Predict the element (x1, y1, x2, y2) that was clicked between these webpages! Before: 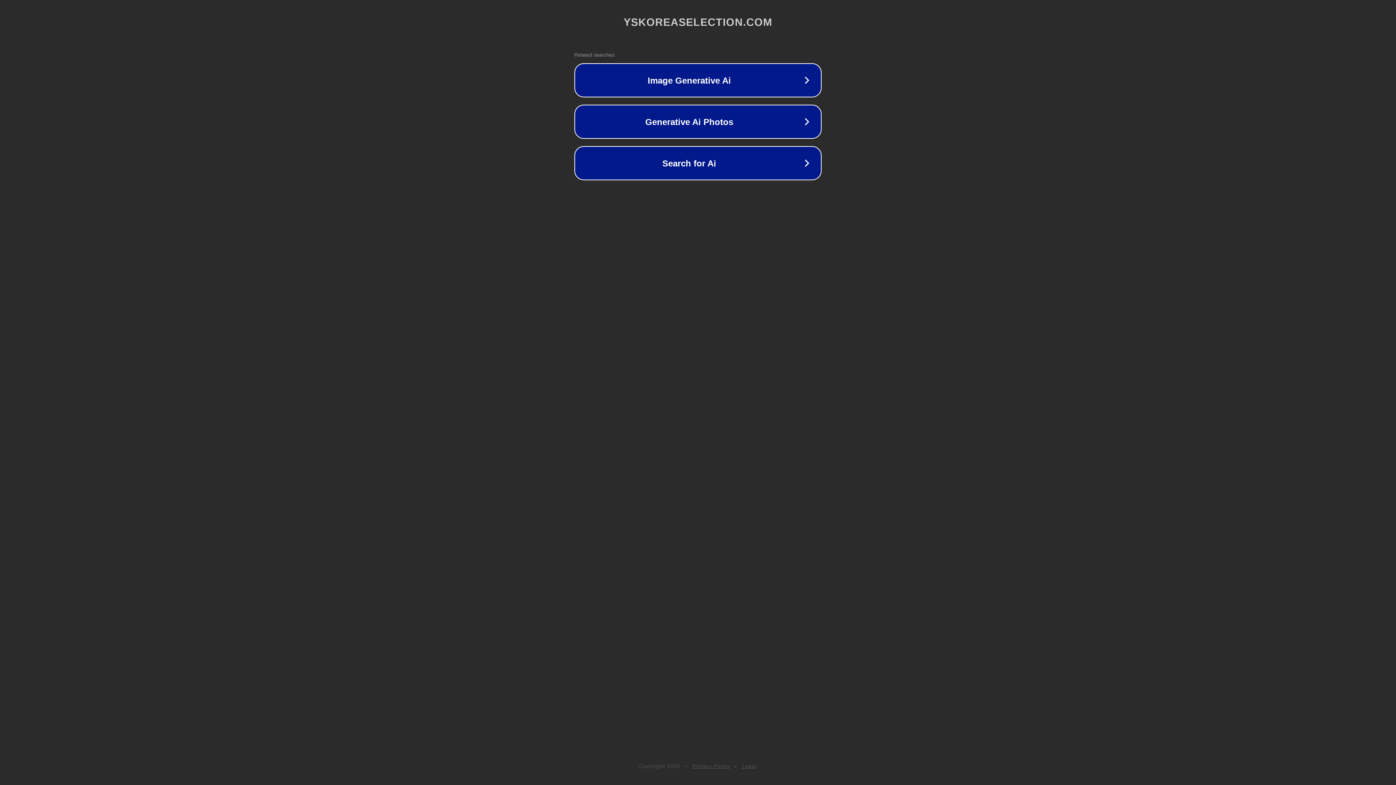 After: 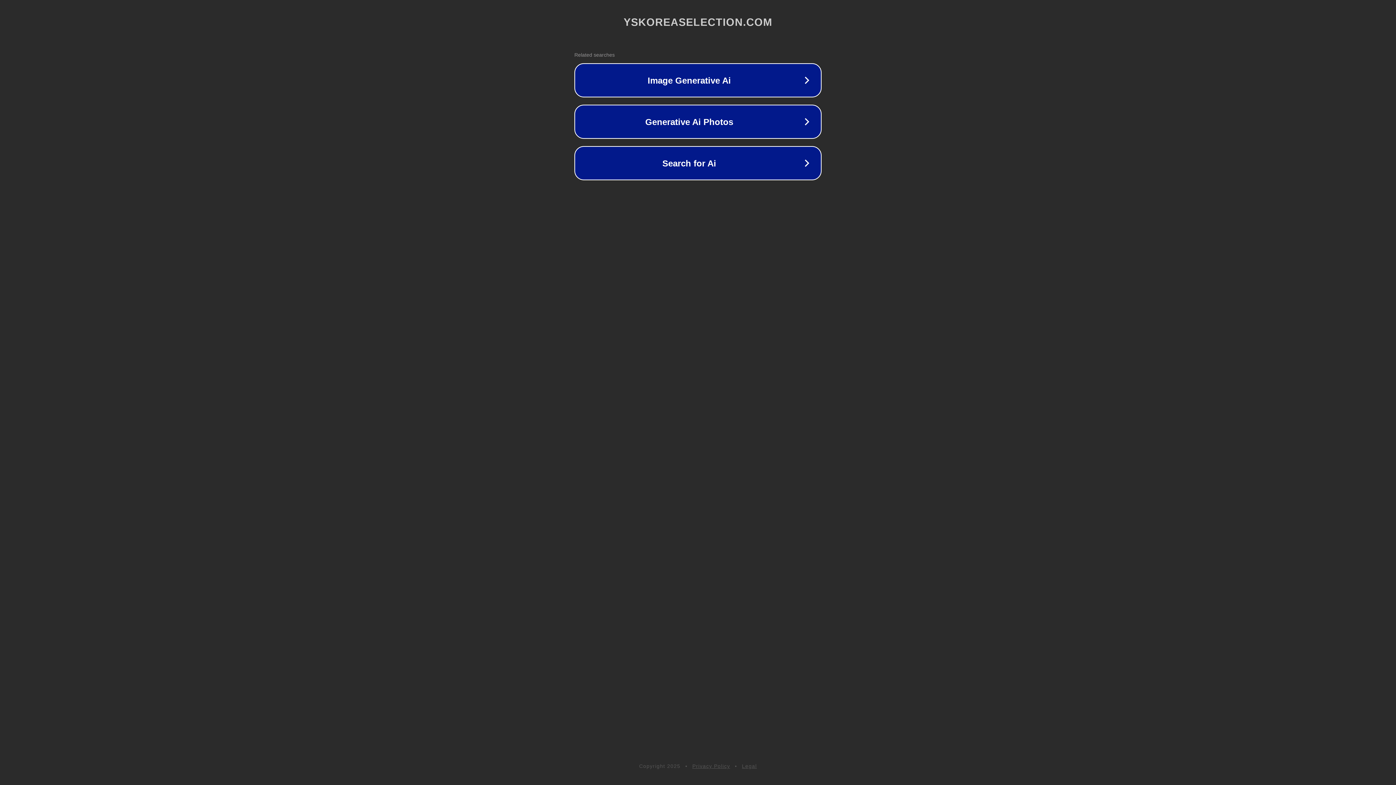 Action: label: Privacy Policy bbox: (692, 763, 730, 769)